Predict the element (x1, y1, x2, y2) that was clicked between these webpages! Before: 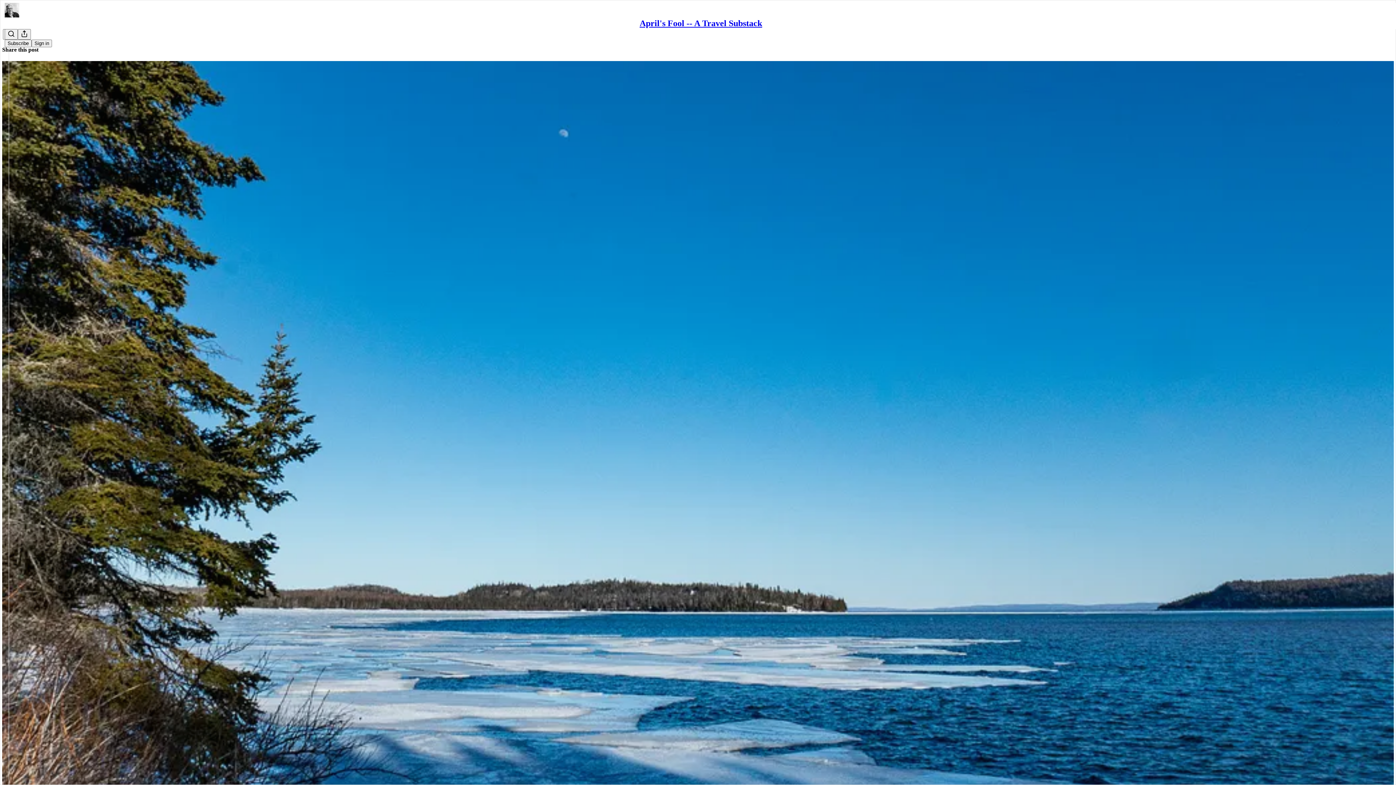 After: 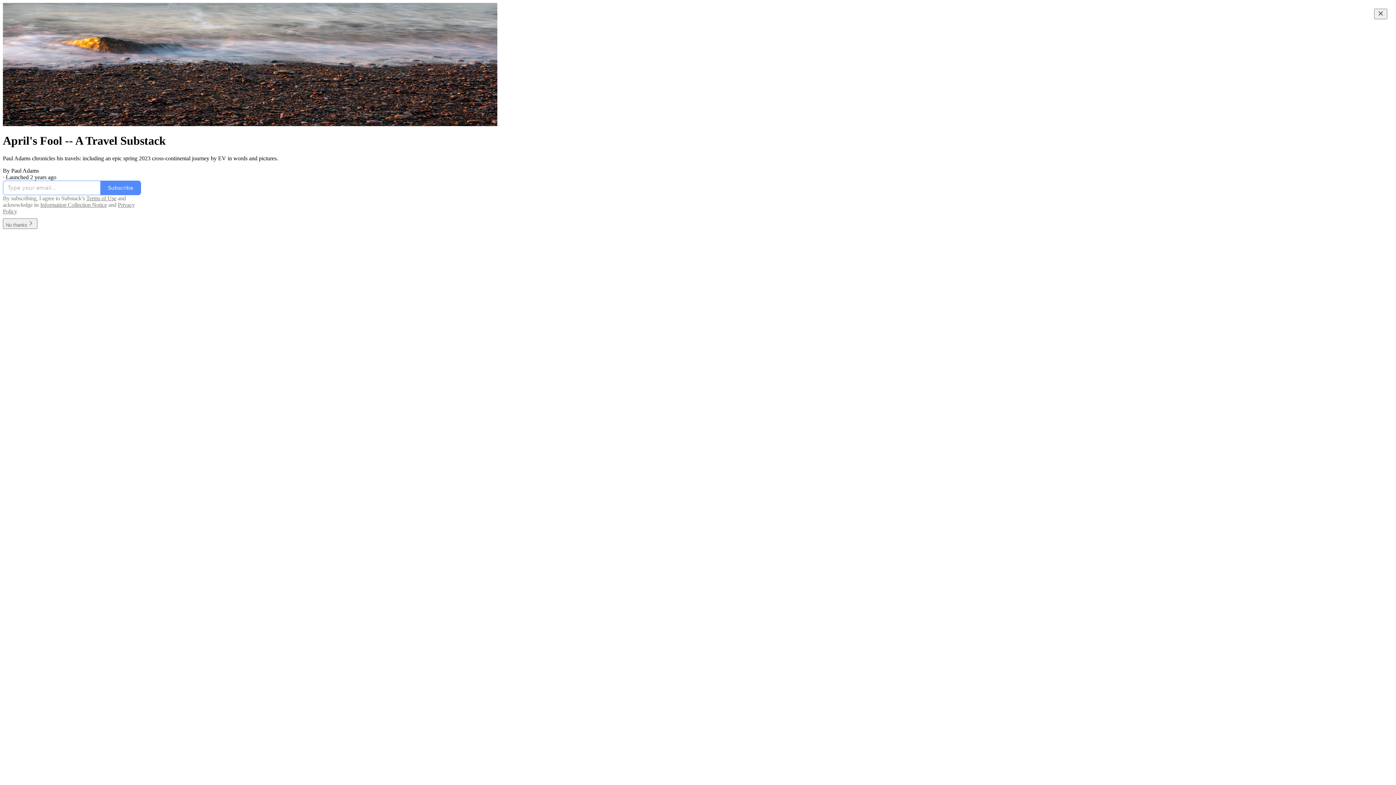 Action: label: April's Fool -- A Travel Substack bbox: (639, 18, 762, 28)